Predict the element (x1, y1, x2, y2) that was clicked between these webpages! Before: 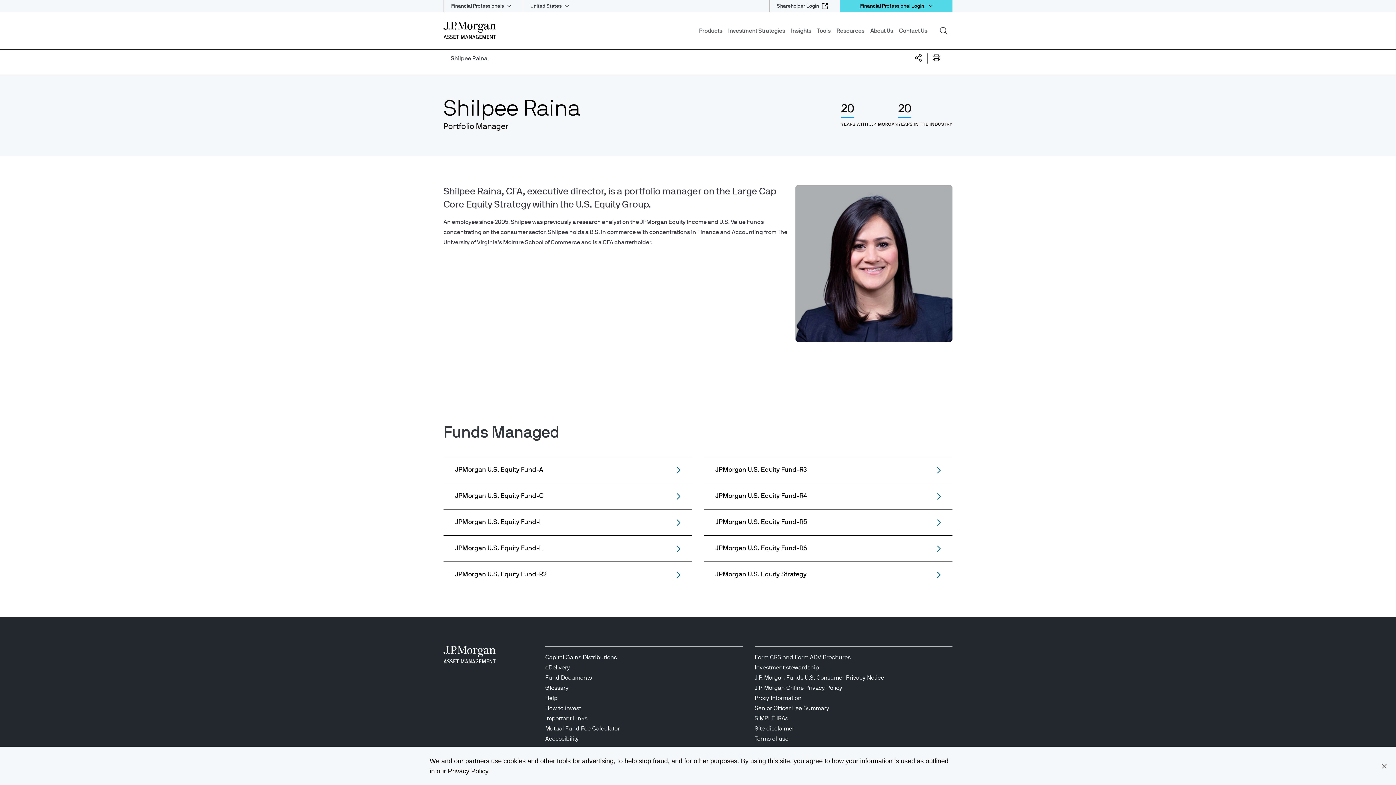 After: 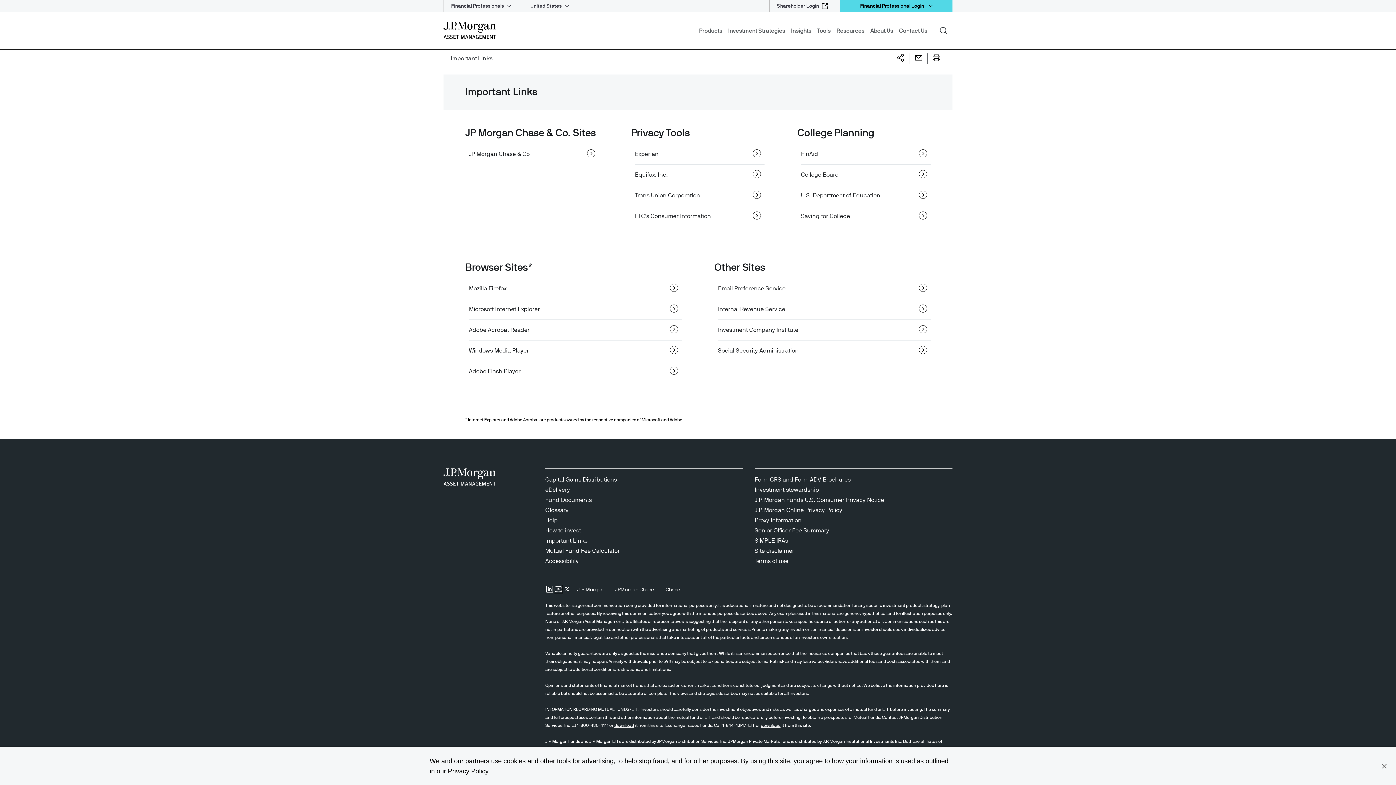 Action: bbox: (545, 716, 587, 721) label: Important Links Important Links